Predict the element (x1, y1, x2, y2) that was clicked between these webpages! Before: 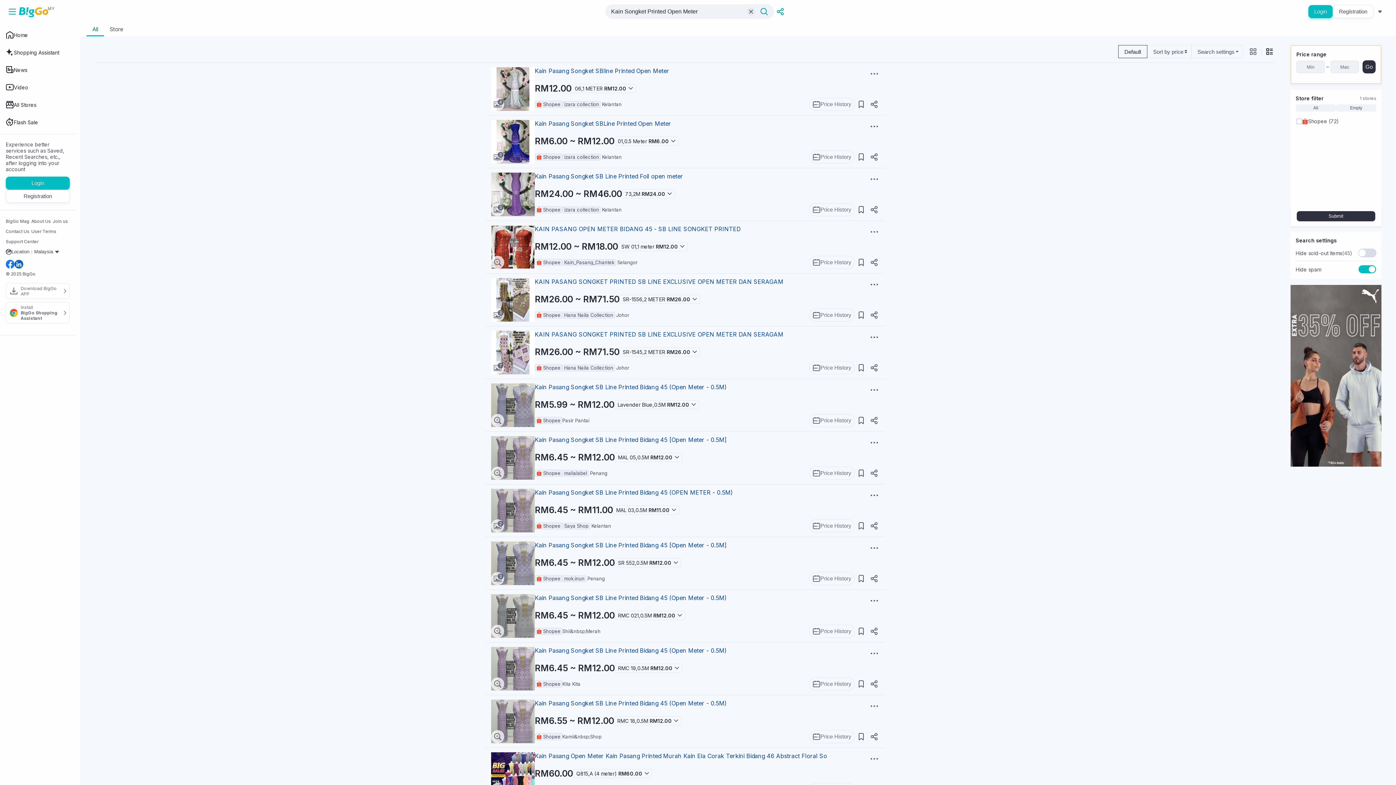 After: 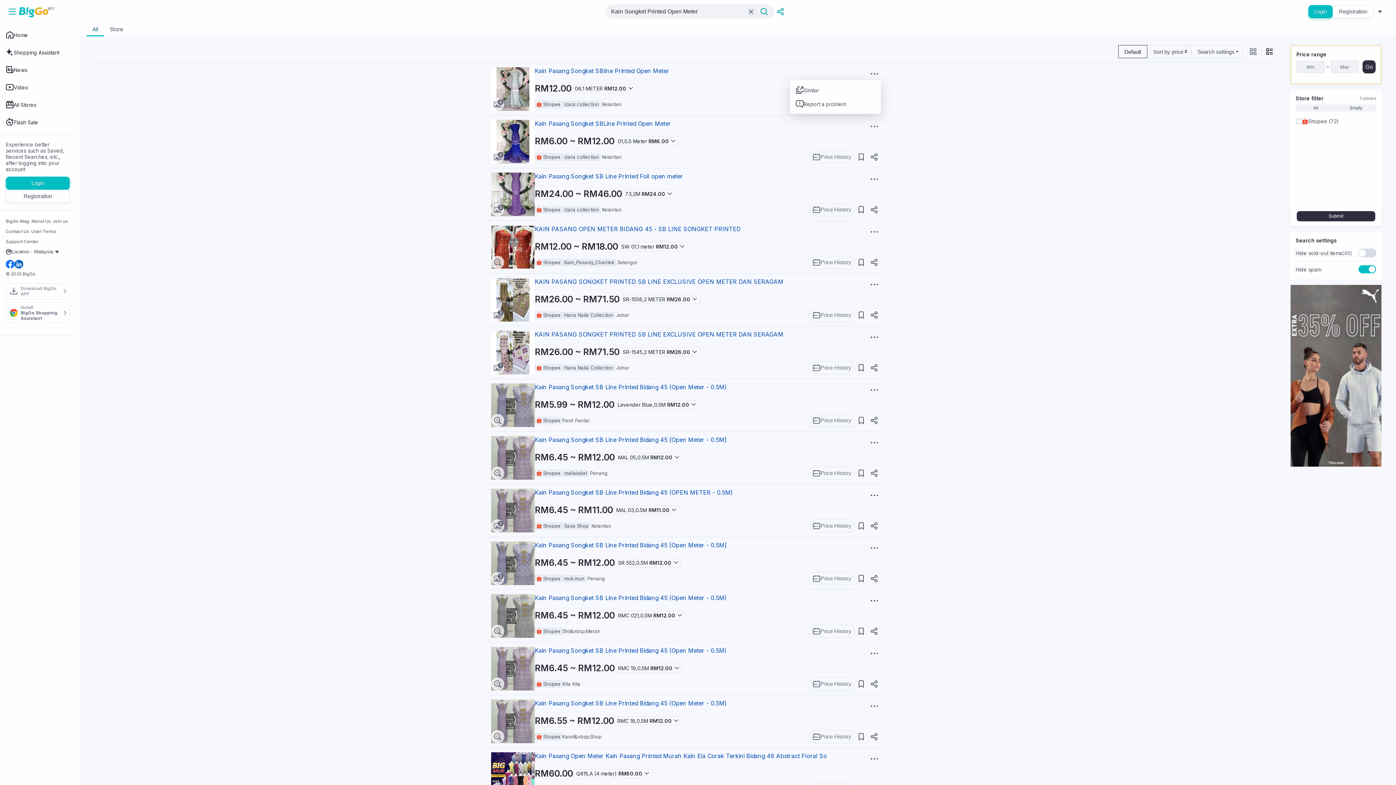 Action: bbox: (868, 67, 881, 80)